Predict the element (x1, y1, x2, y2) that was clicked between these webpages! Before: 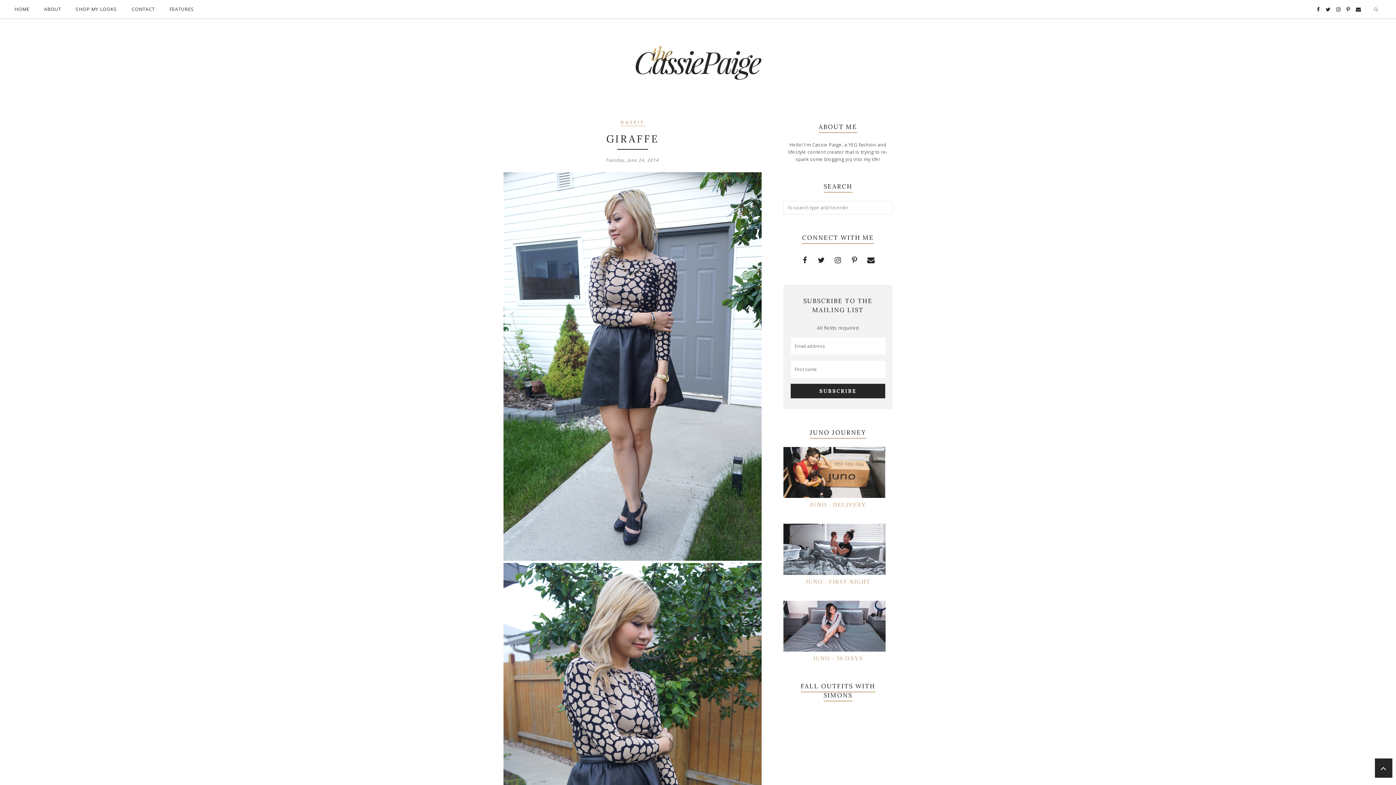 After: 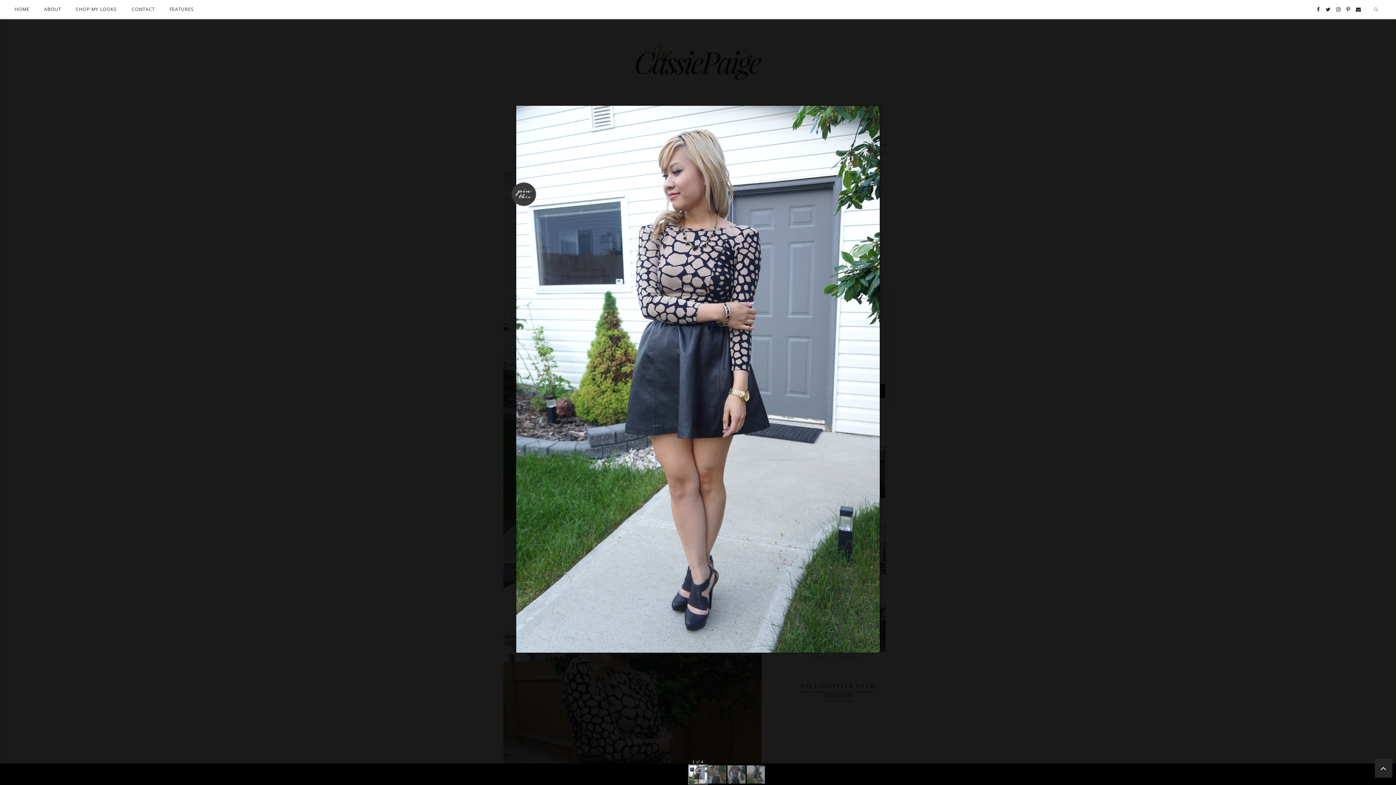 Action: bbox: (503, 555, 761, 562)